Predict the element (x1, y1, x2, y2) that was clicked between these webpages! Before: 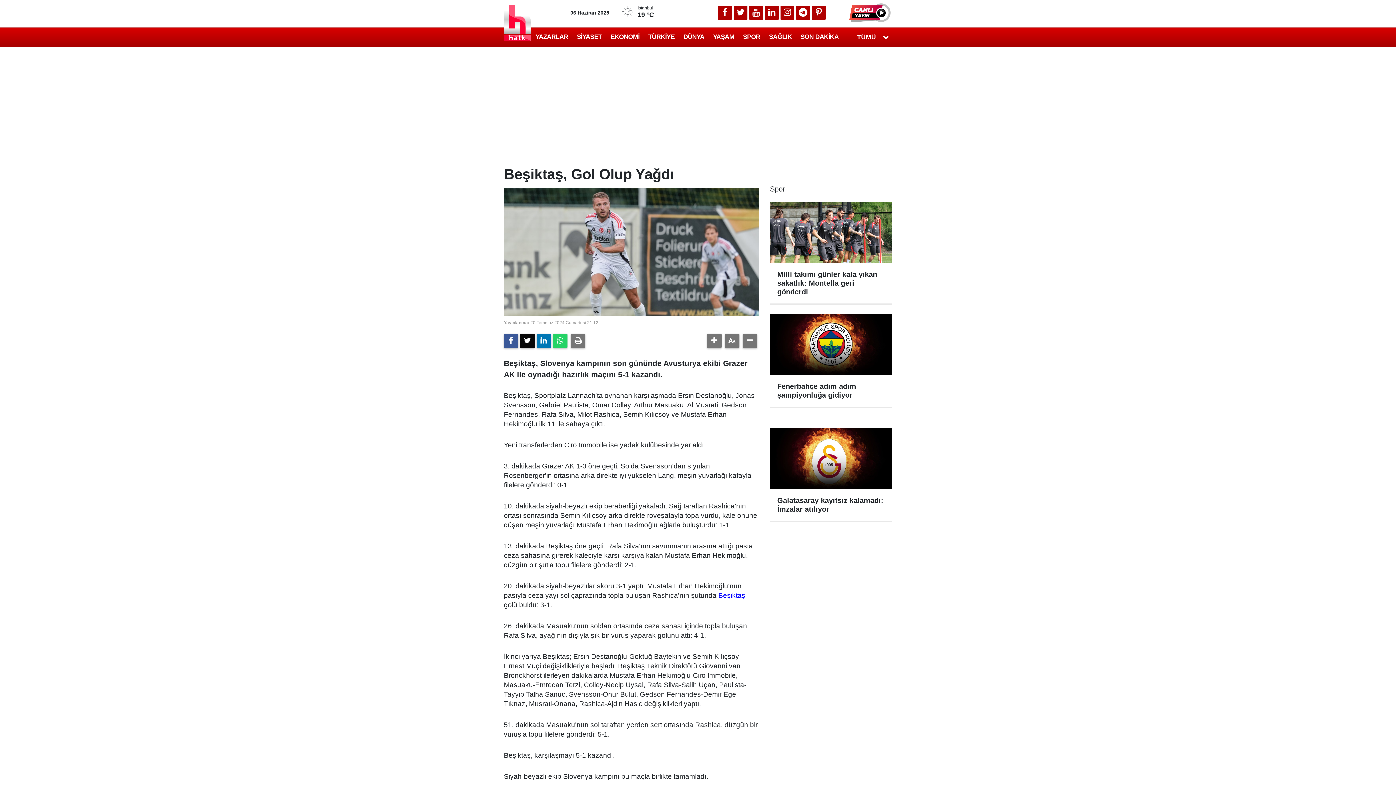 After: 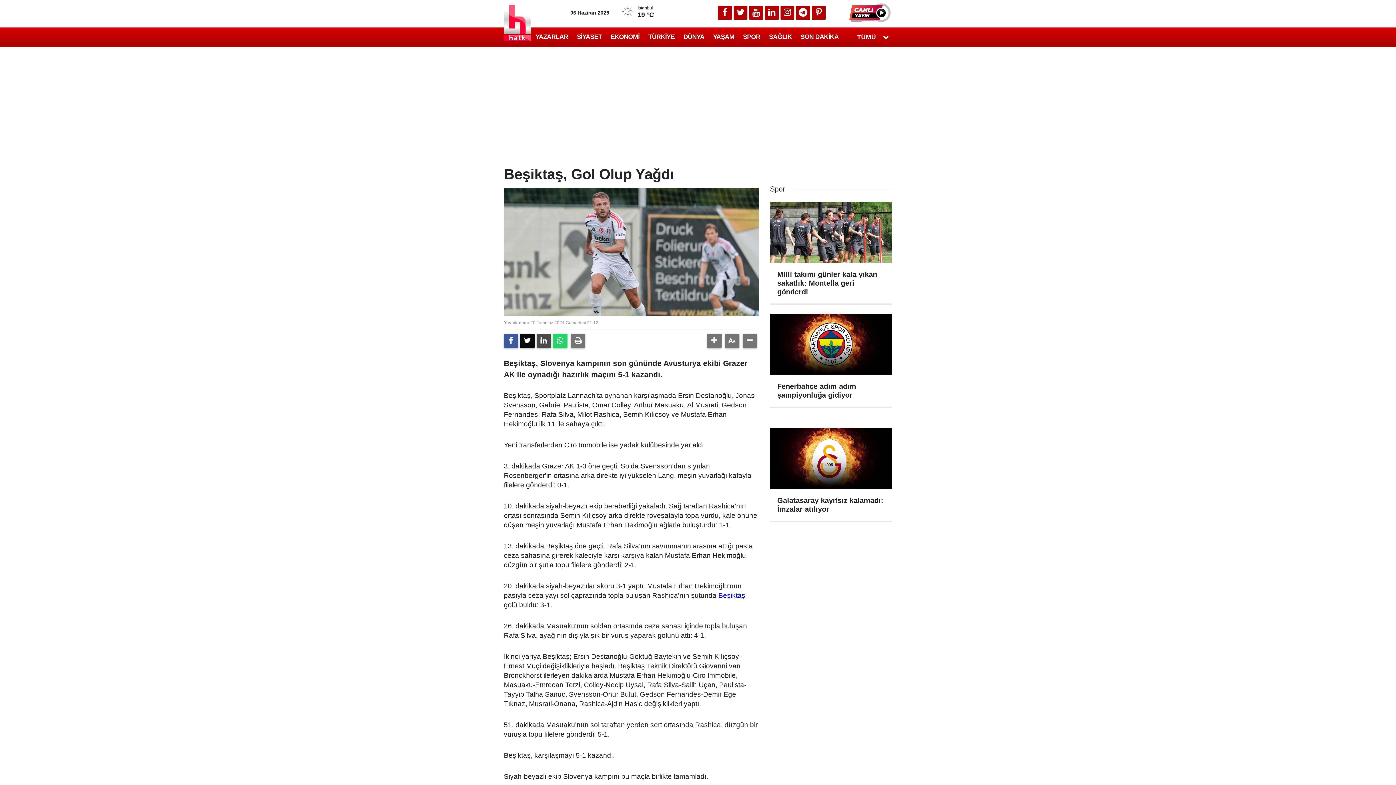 Action: bbox: (536, 333, 551, 348)